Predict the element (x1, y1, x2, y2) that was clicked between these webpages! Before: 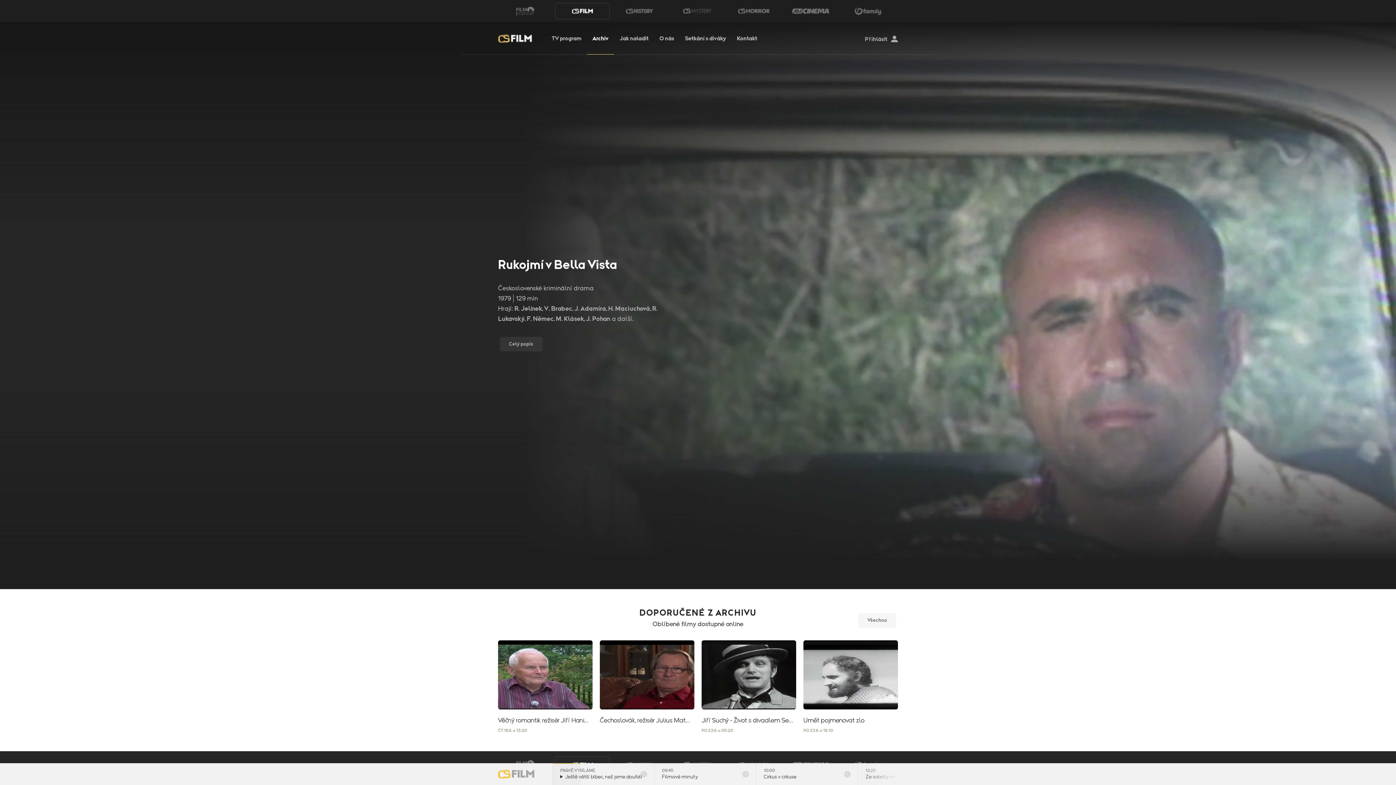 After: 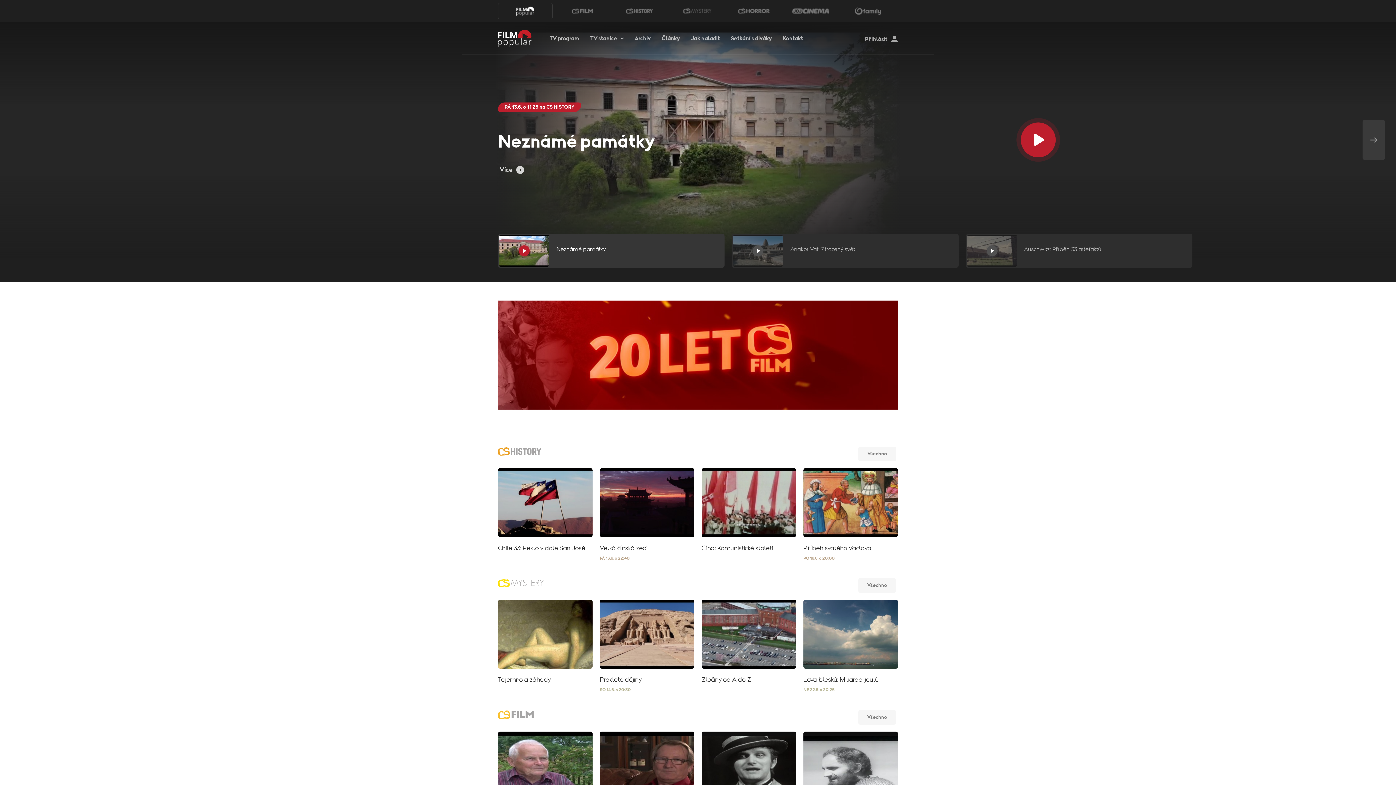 Action: bbox: (498, 2, 552, 19)